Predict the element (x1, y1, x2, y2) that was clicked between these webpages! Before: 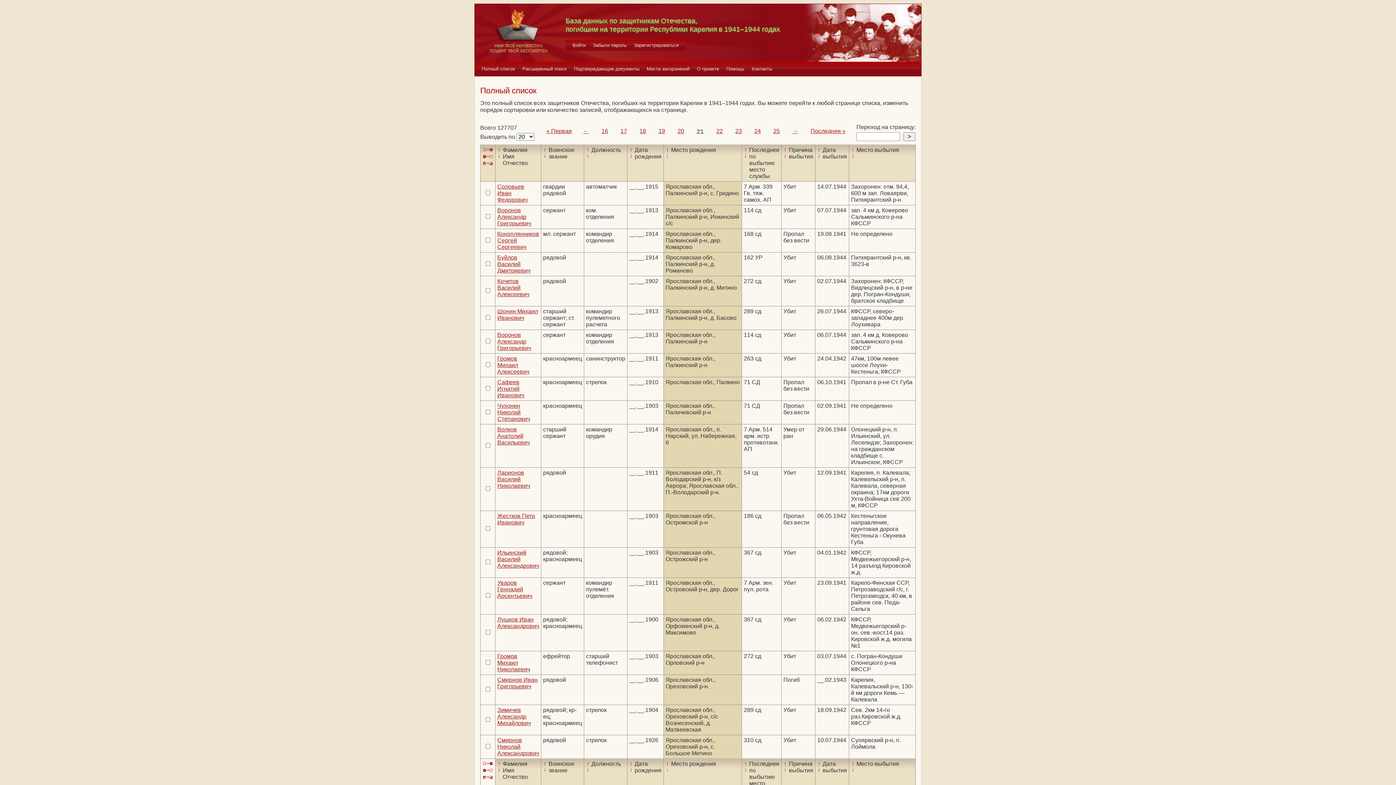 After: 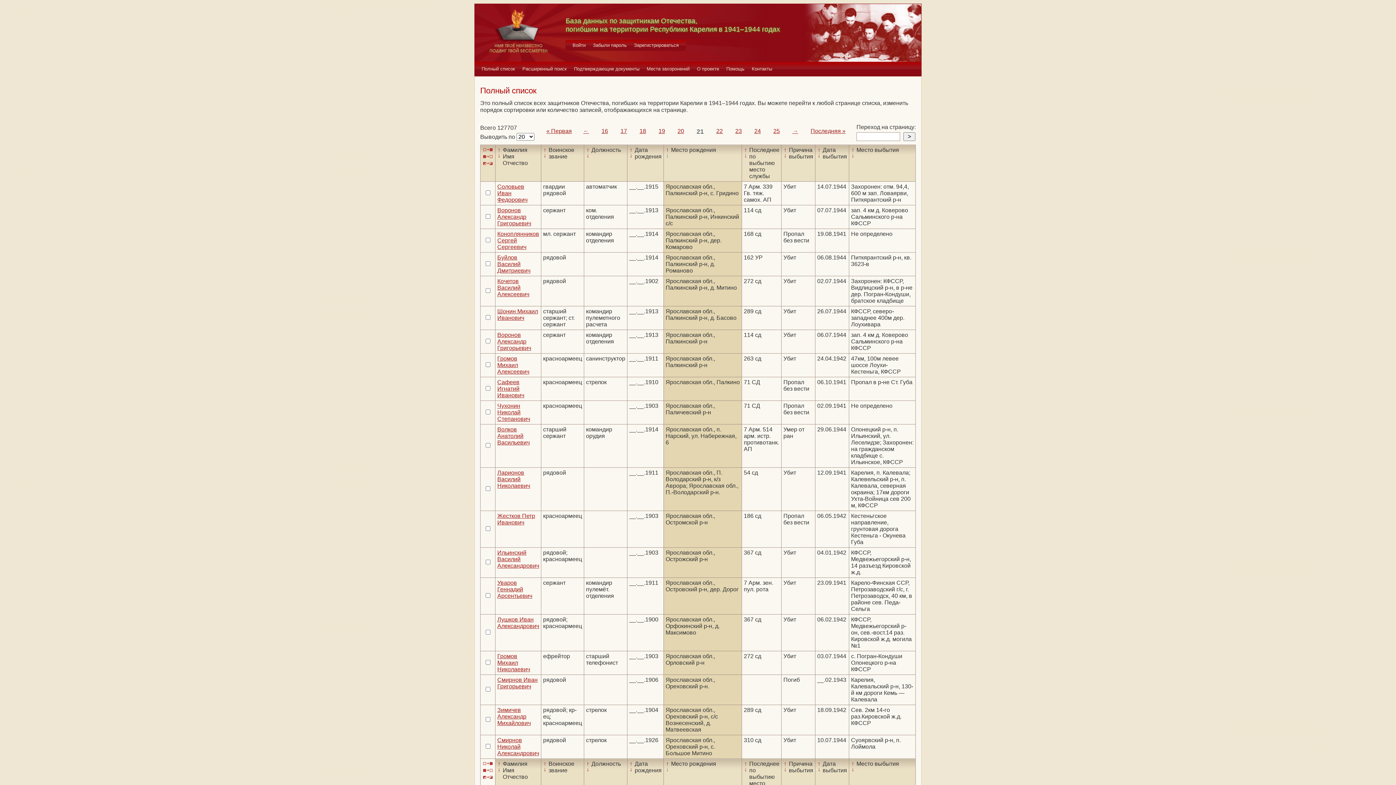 Action: bbox: (482, 768, 493, 773)